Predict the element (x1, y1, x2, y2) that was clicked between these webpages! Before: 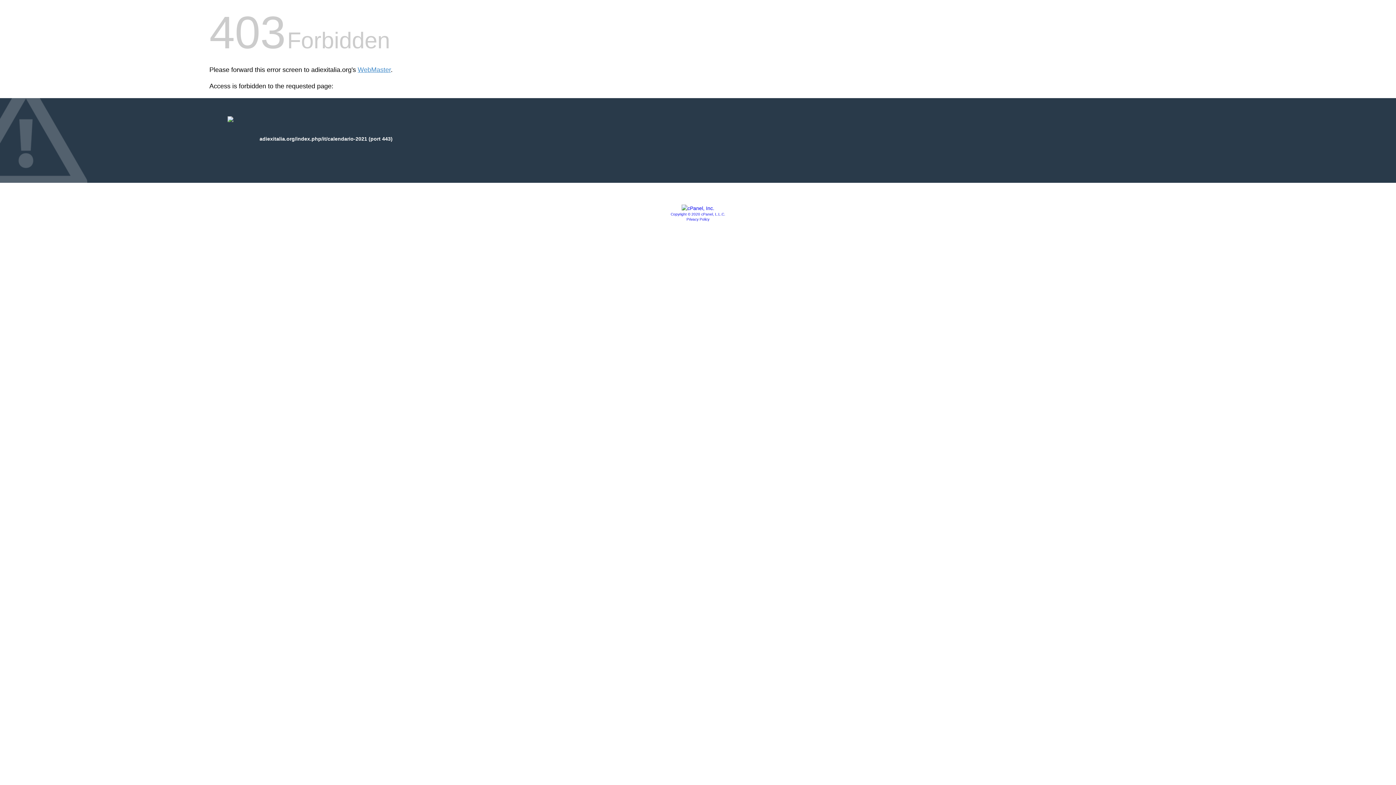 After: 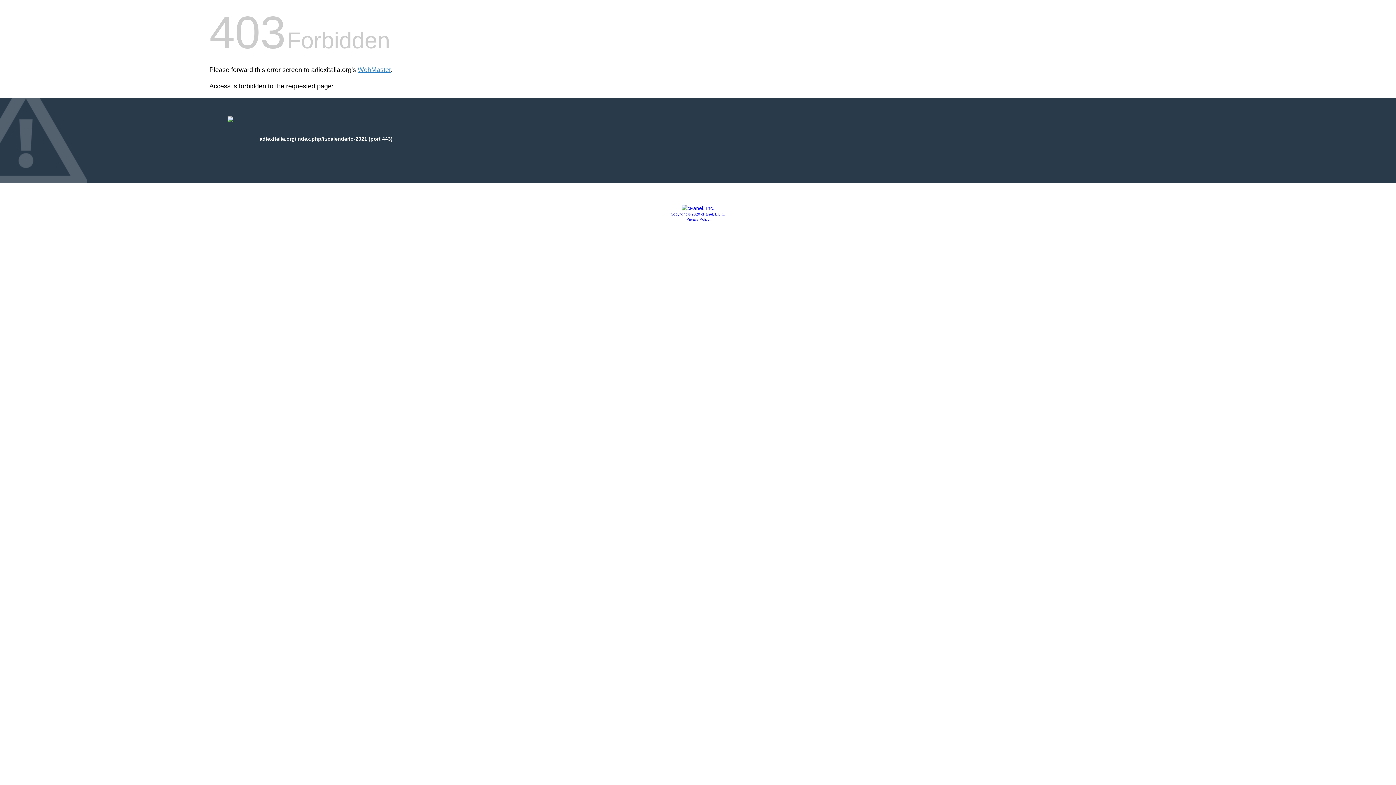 Action: label: Copyright © 2020 cPanel, L.L.C. bbox: (670, 212, 725, 216)